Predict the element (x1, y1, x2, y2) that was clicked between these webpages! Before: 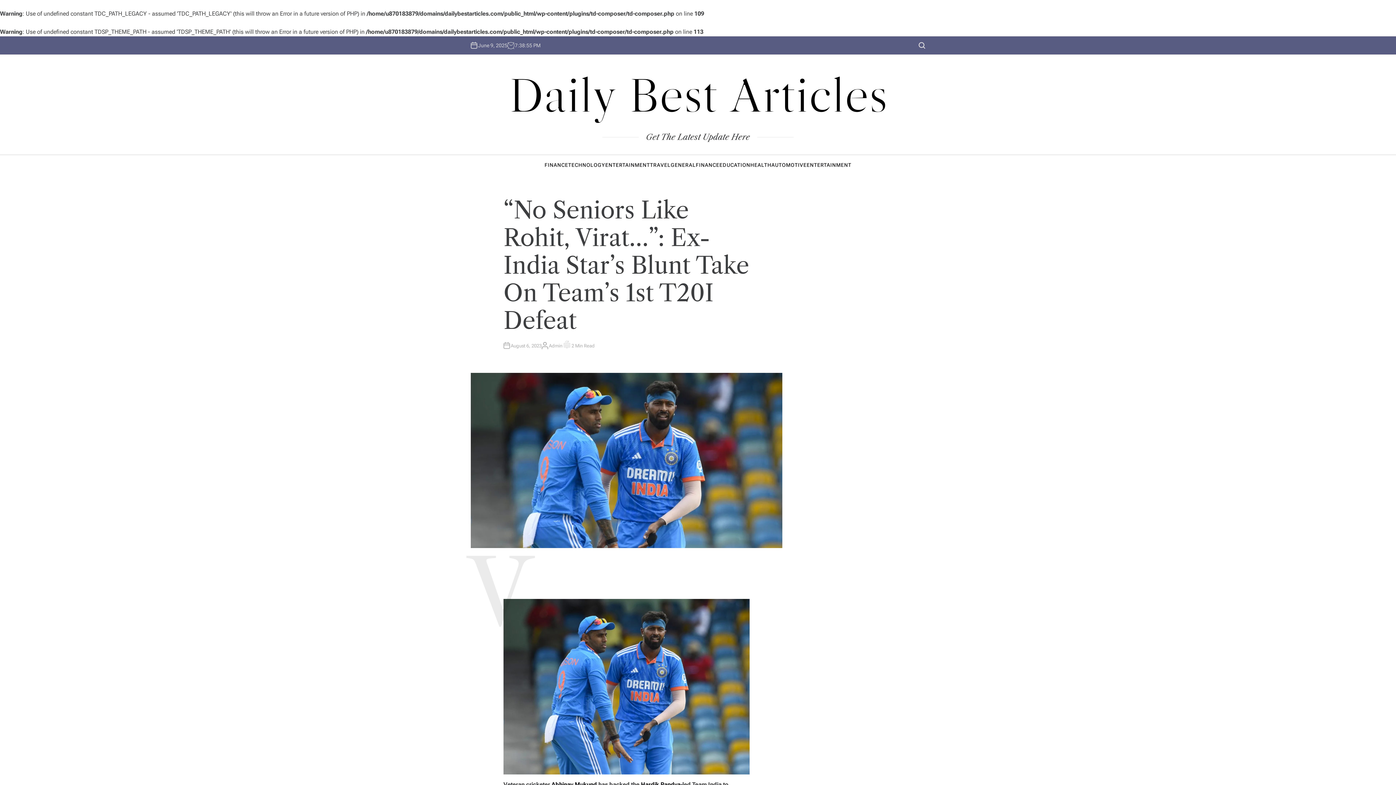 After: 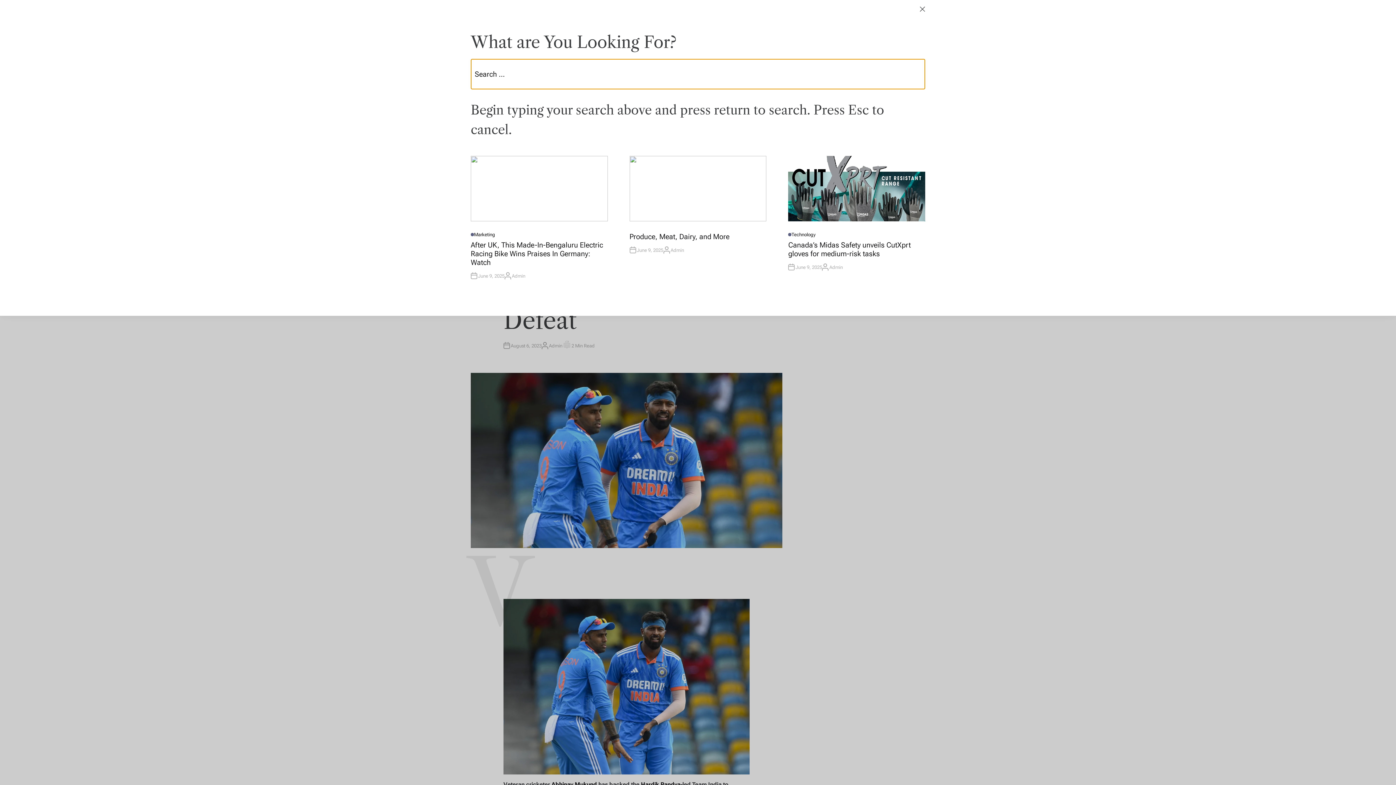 Action: label: Search bbox: (918, 36, 925, 54)